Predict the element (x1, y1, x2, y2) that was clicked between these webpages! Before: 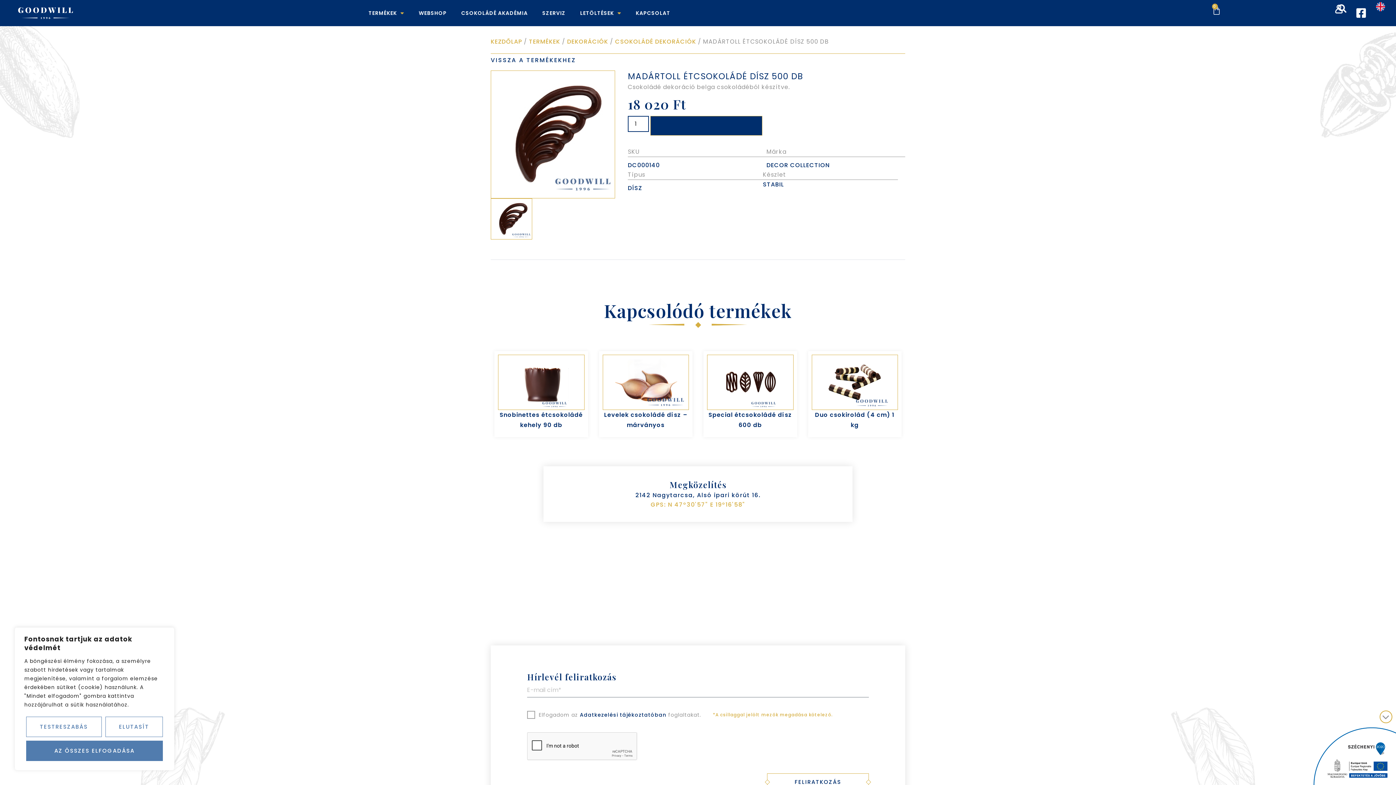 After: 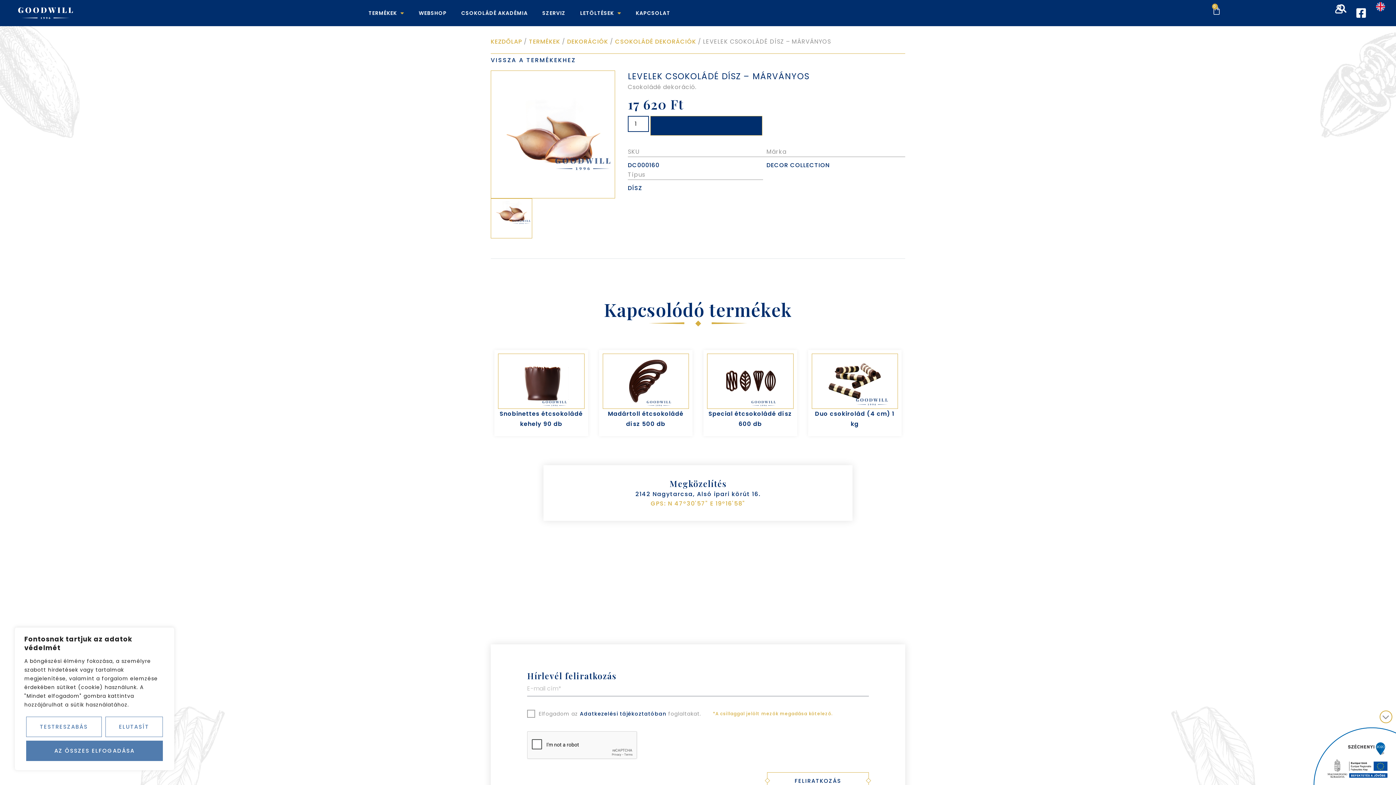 Action: bbox: (603, 355, 688, 409)